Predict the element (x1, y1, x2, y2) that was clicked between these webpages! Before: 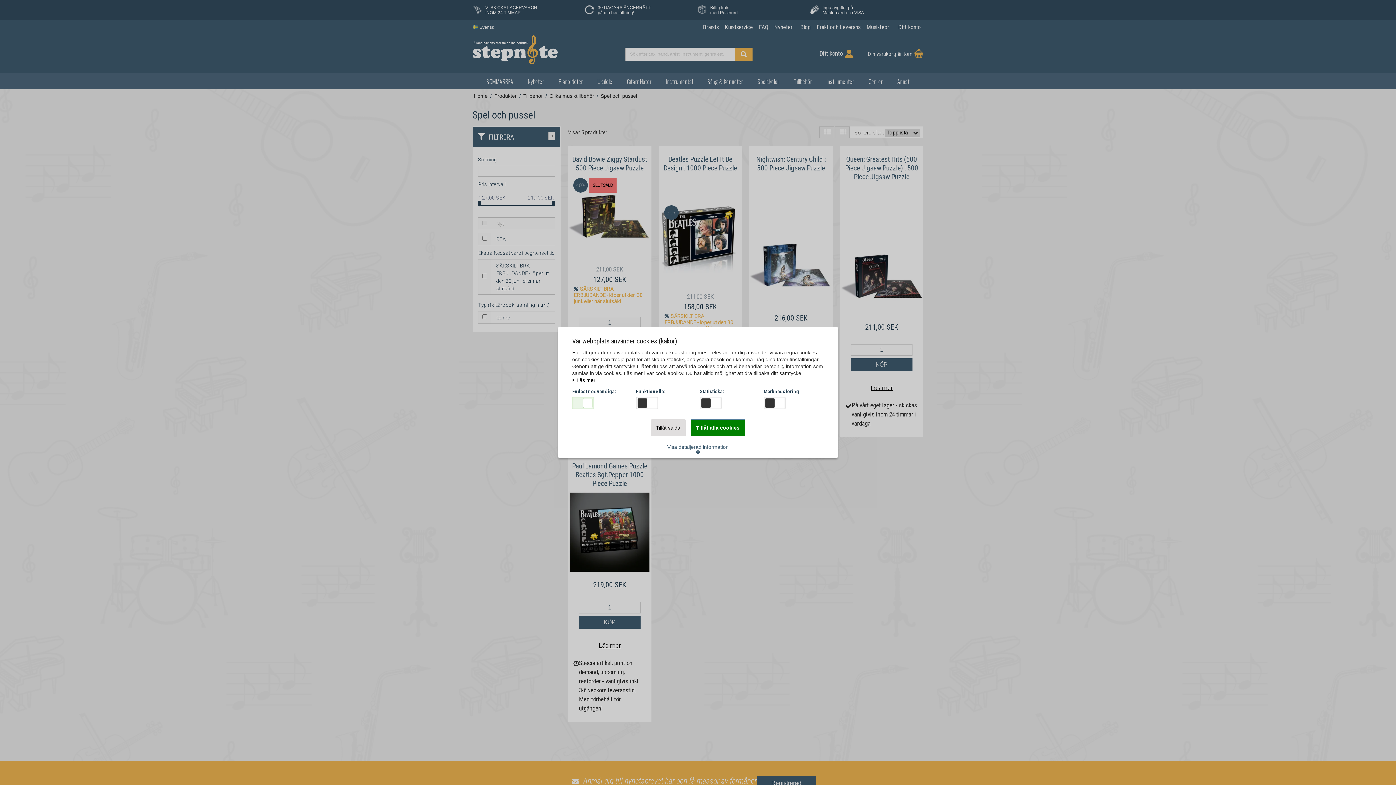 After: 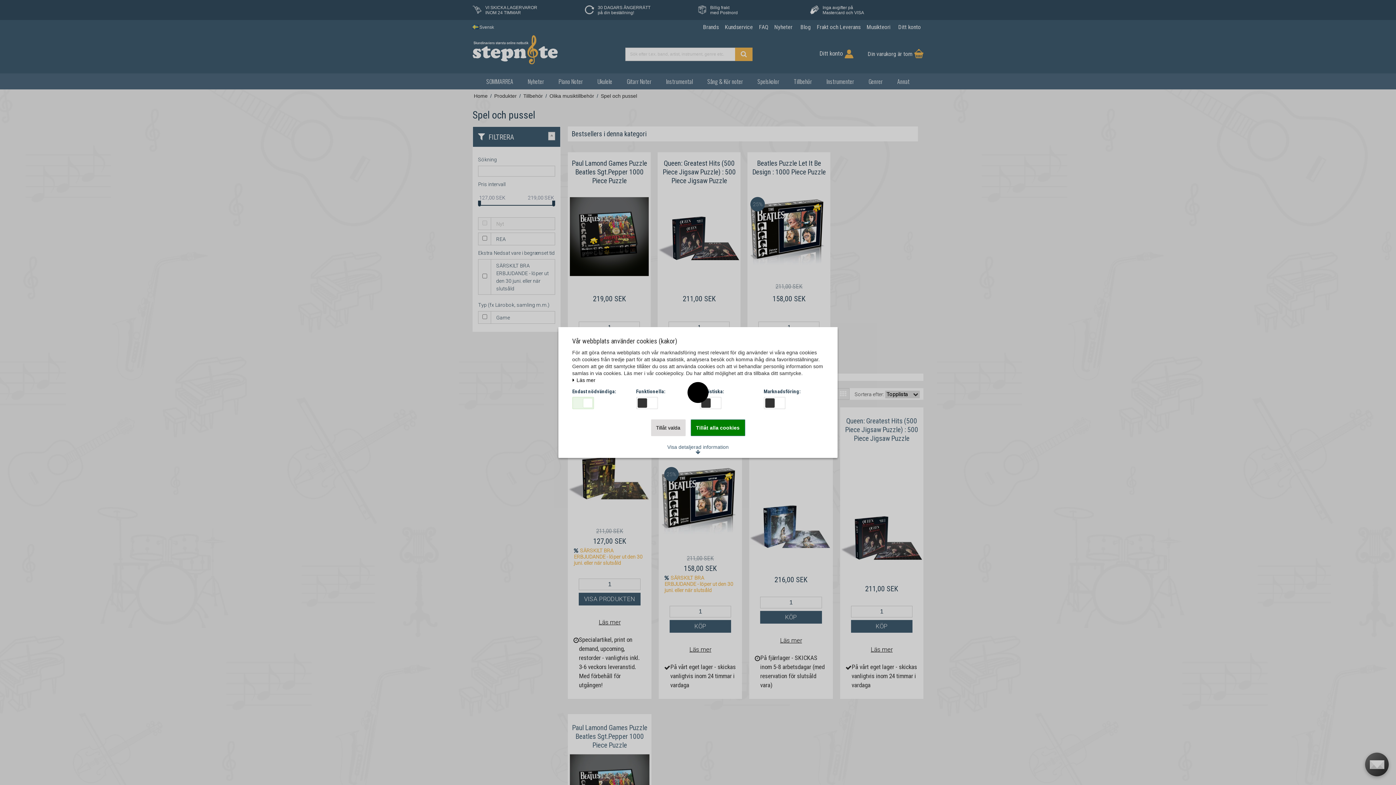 Action: bbox: (651, 419, 685, 436) label: Tillåt valda